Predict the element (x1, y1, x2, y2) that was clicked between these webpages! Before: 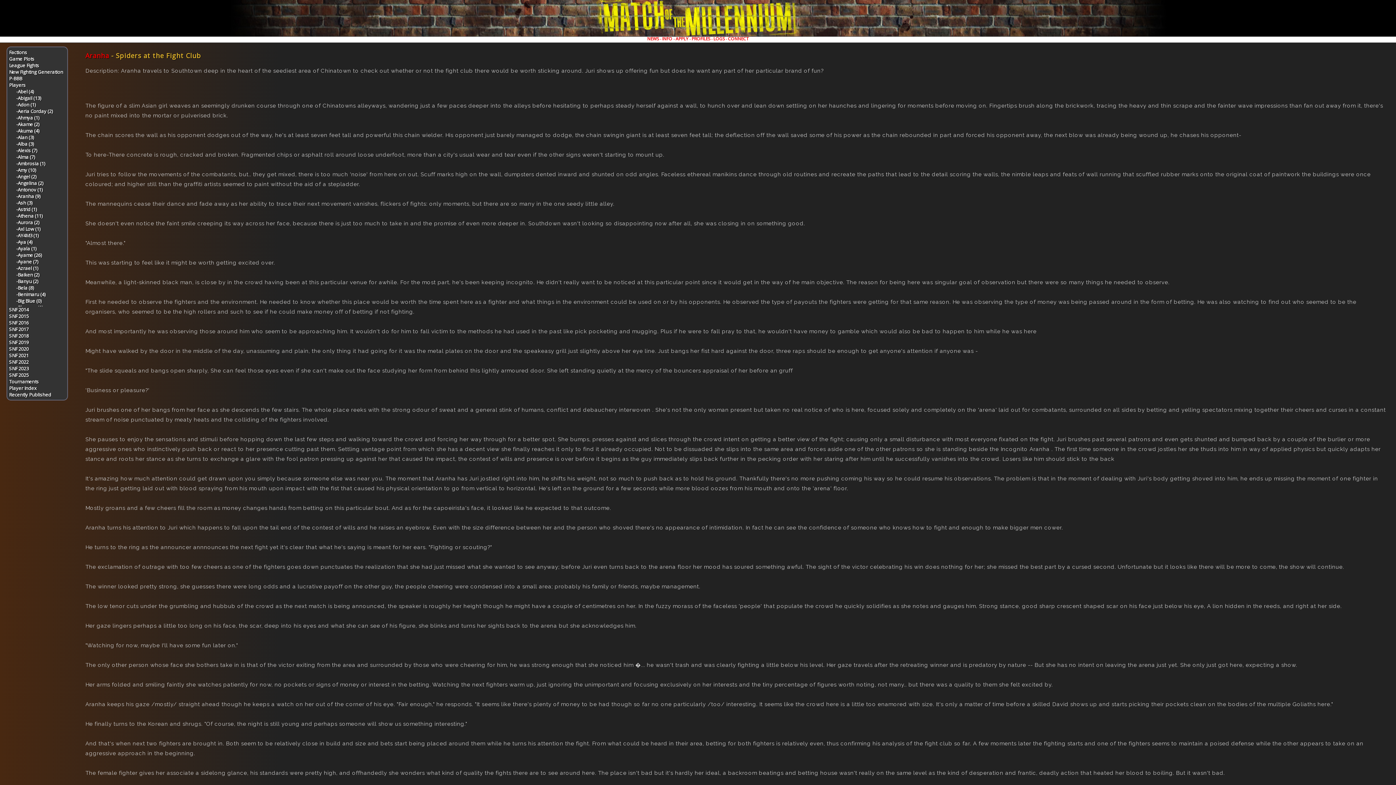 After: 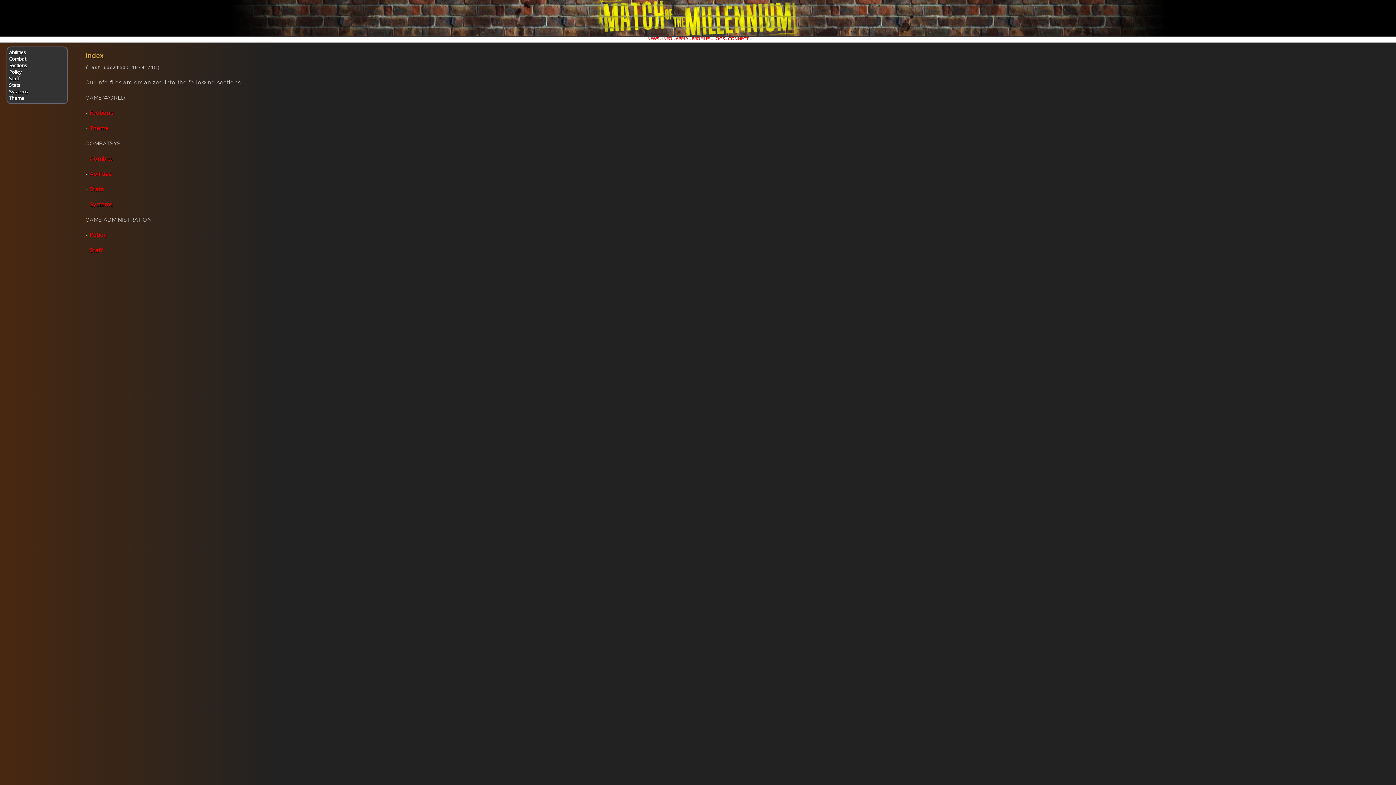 Action: bbox: (662, 35, 672, 41) label: INFO